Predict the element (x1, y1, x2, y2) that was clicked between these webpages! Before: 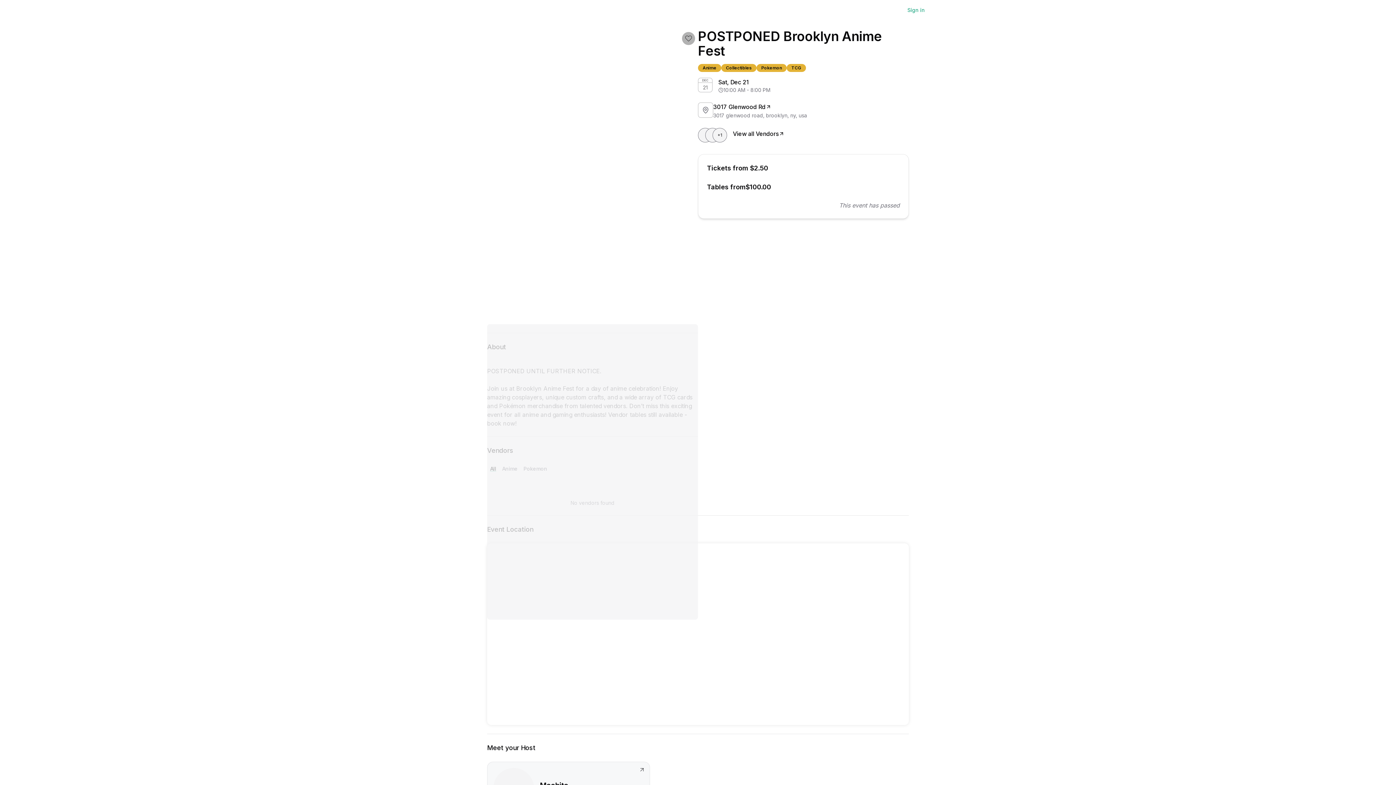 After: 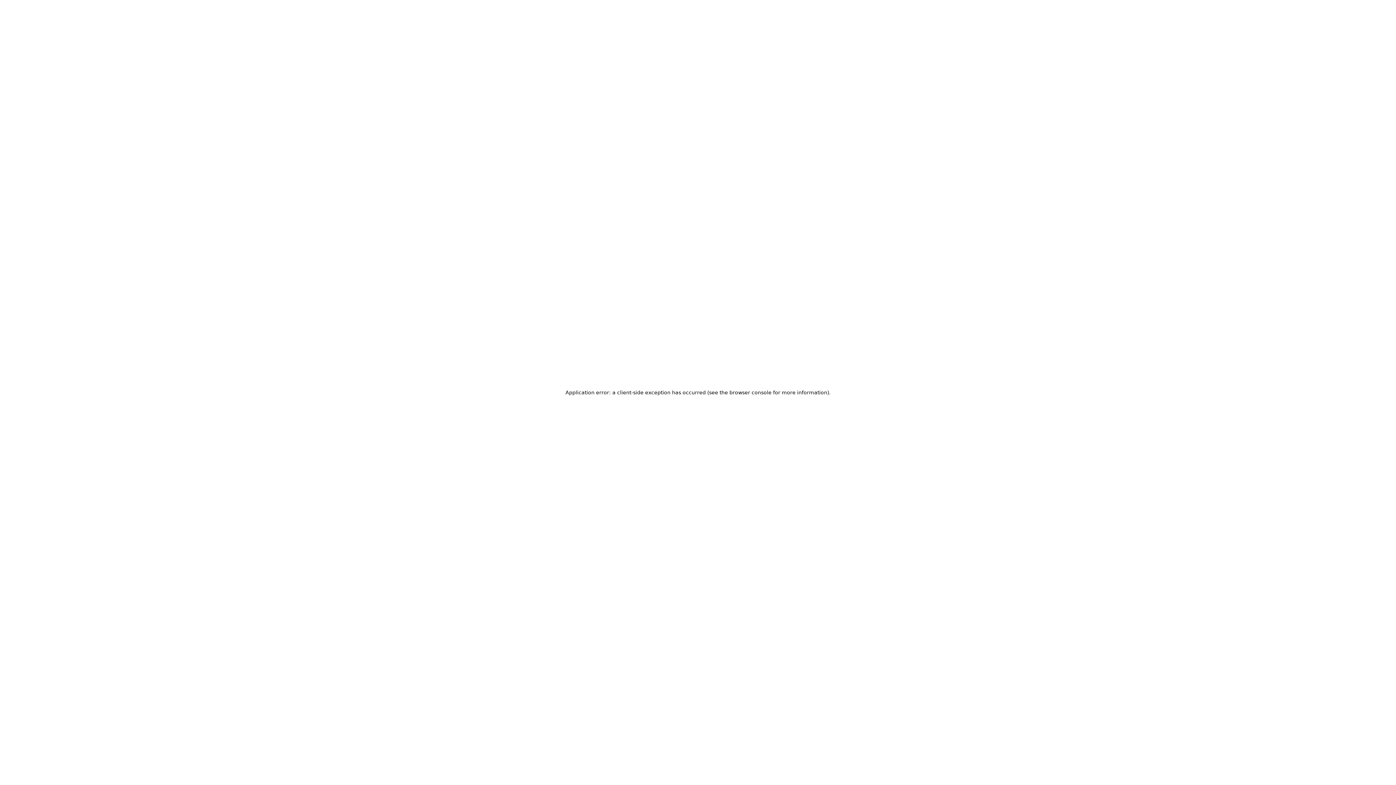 Action: bbox: (901, 2, 930, 17) label: Sign in